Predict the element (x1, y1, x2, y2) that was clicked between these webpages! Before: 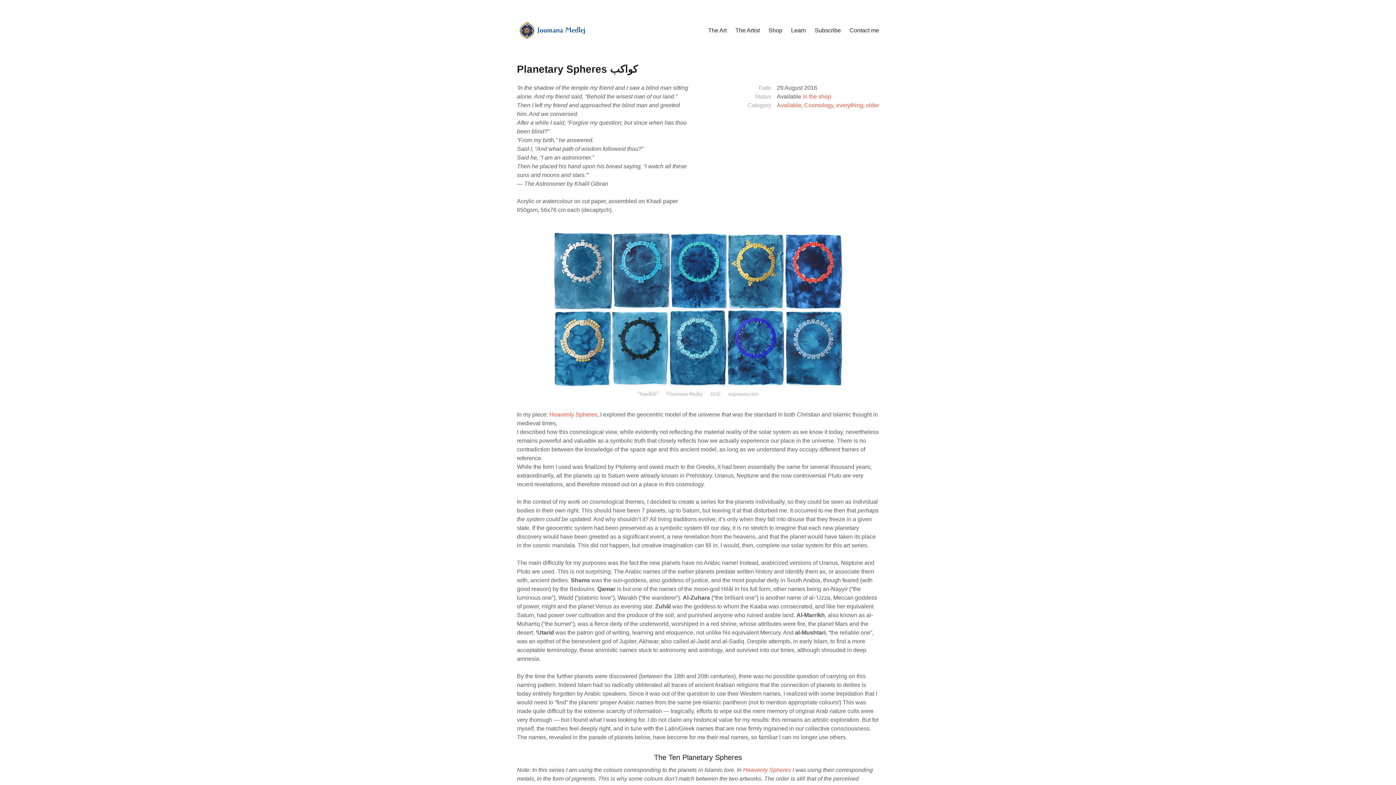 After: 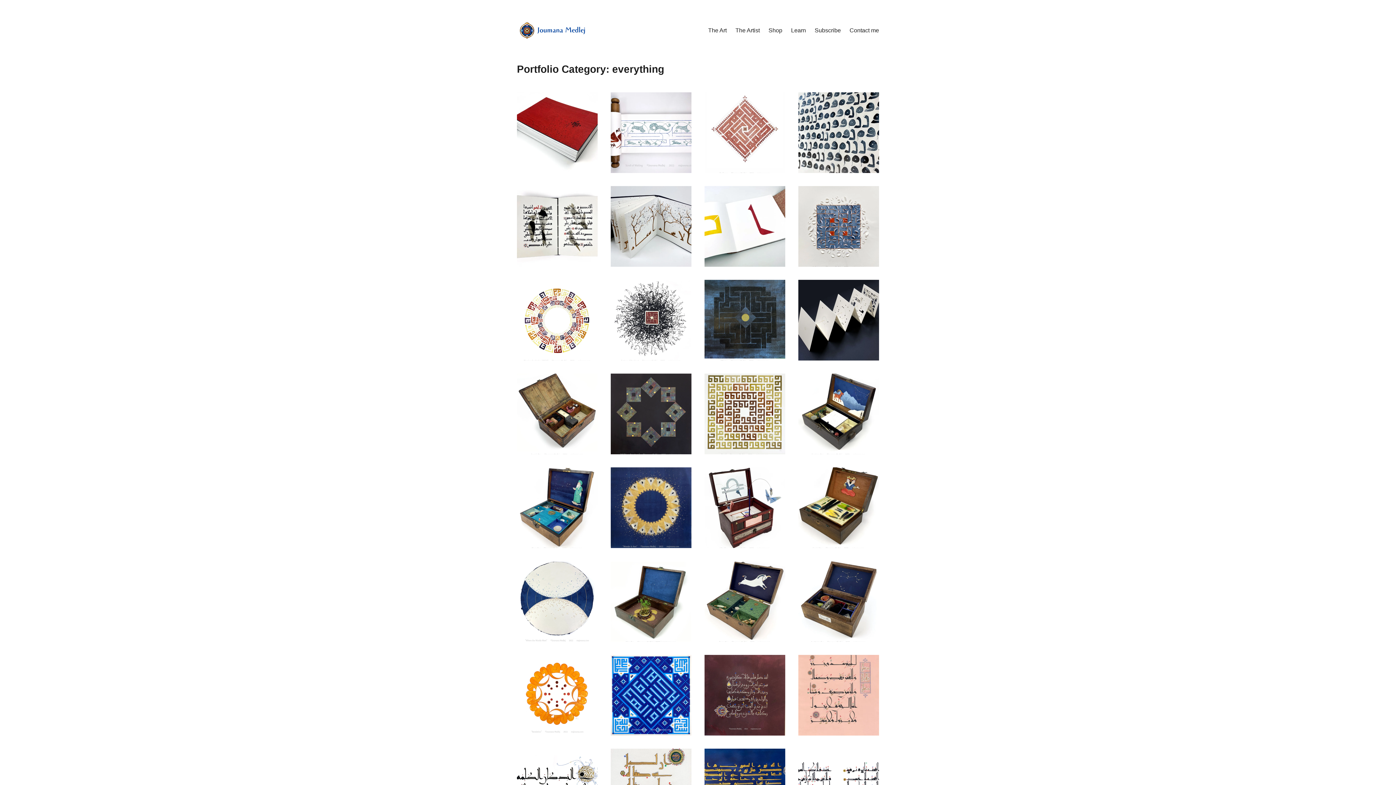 Action: bbox: (836, 102, 863, 108) label: everything